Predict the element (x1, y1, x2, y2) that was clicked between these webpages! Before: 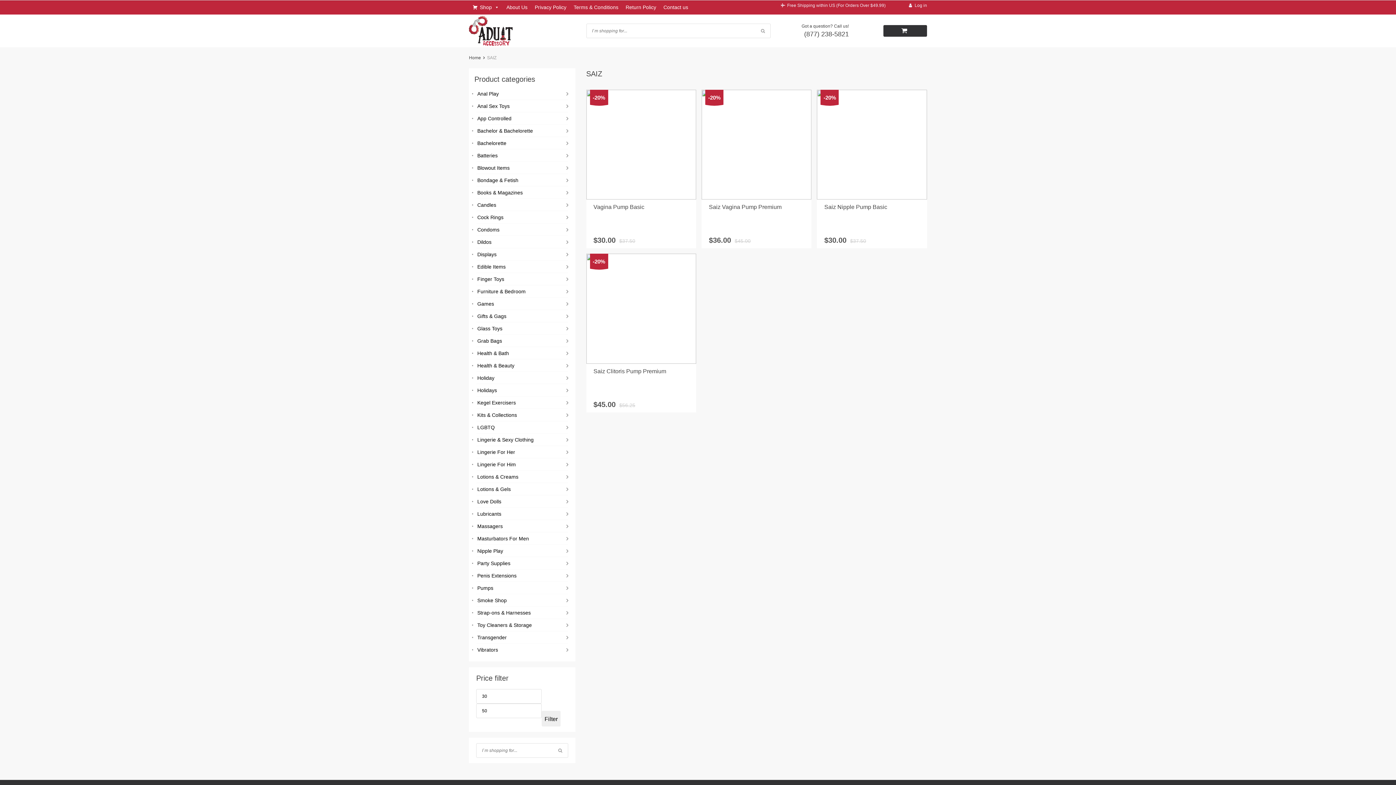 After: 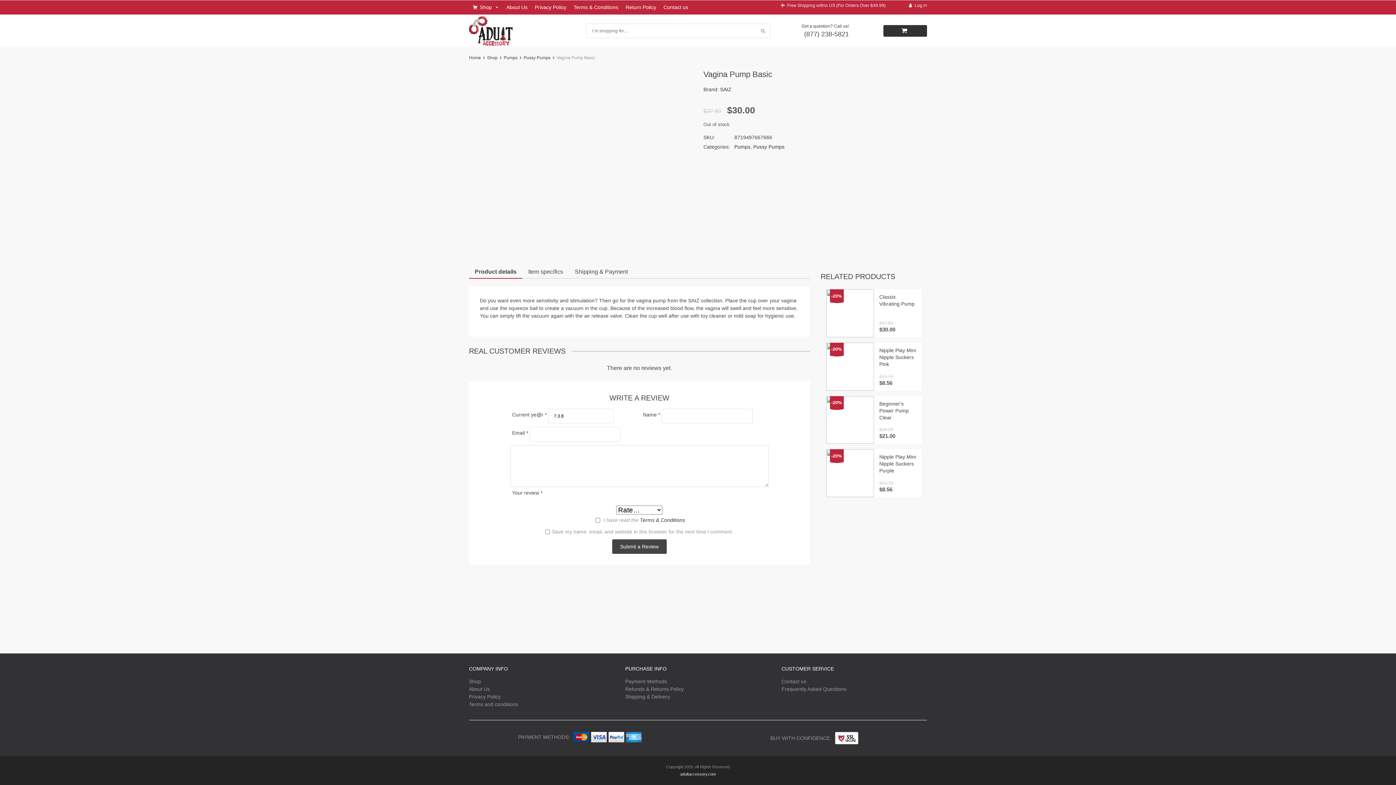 Action: bbox: (586, 89, 696, 199)